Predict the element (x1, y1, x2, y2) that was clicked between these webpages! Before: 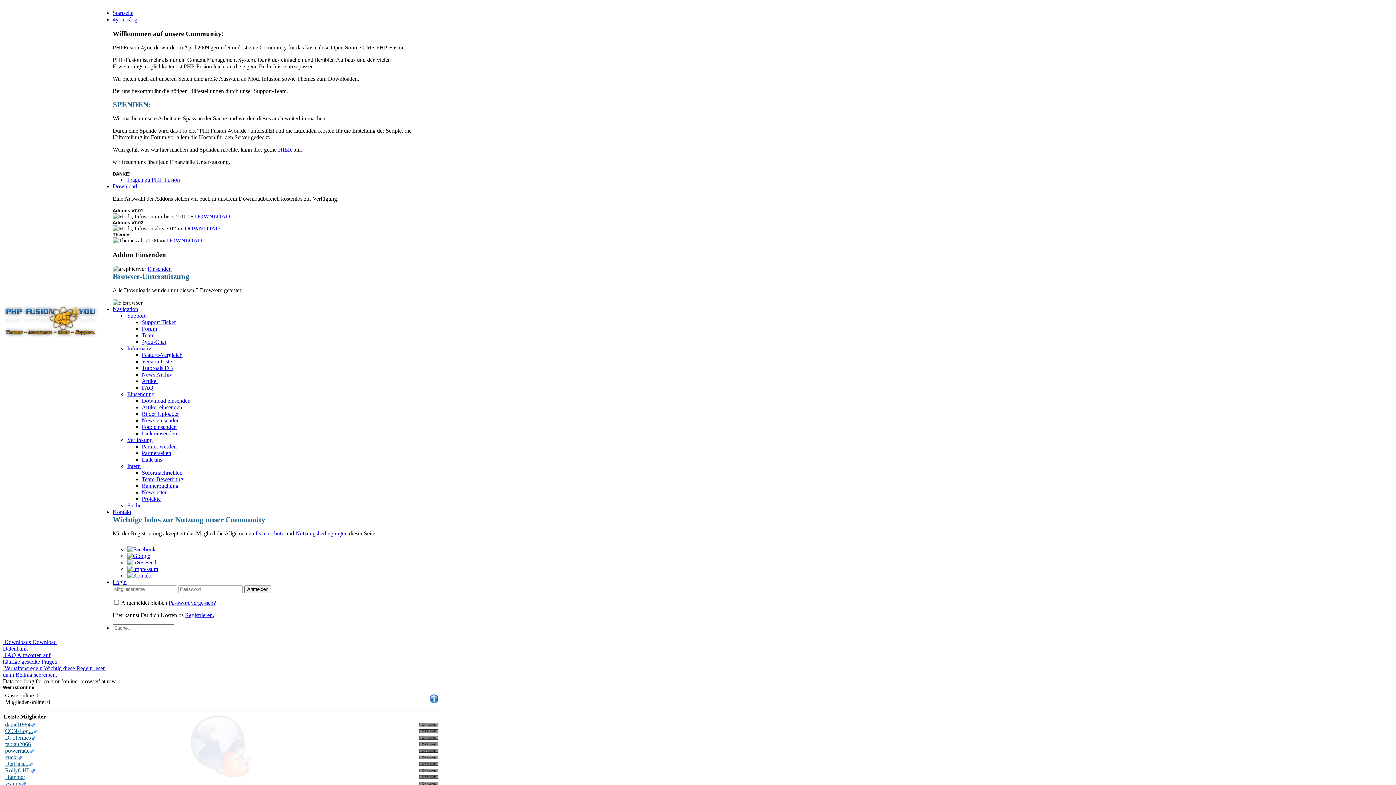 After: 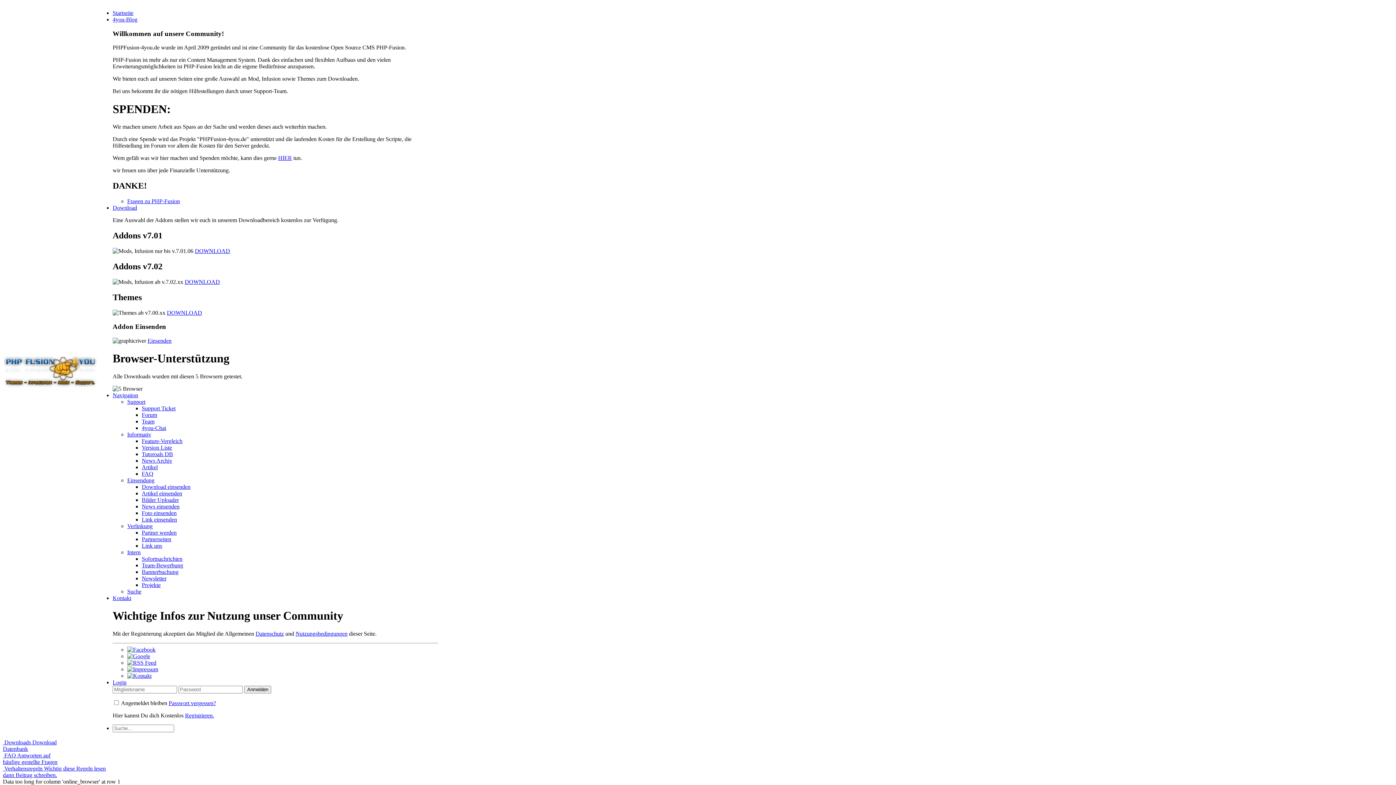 Action: bbox: (141, 476, 183, 482) label: Team-Bewerbung